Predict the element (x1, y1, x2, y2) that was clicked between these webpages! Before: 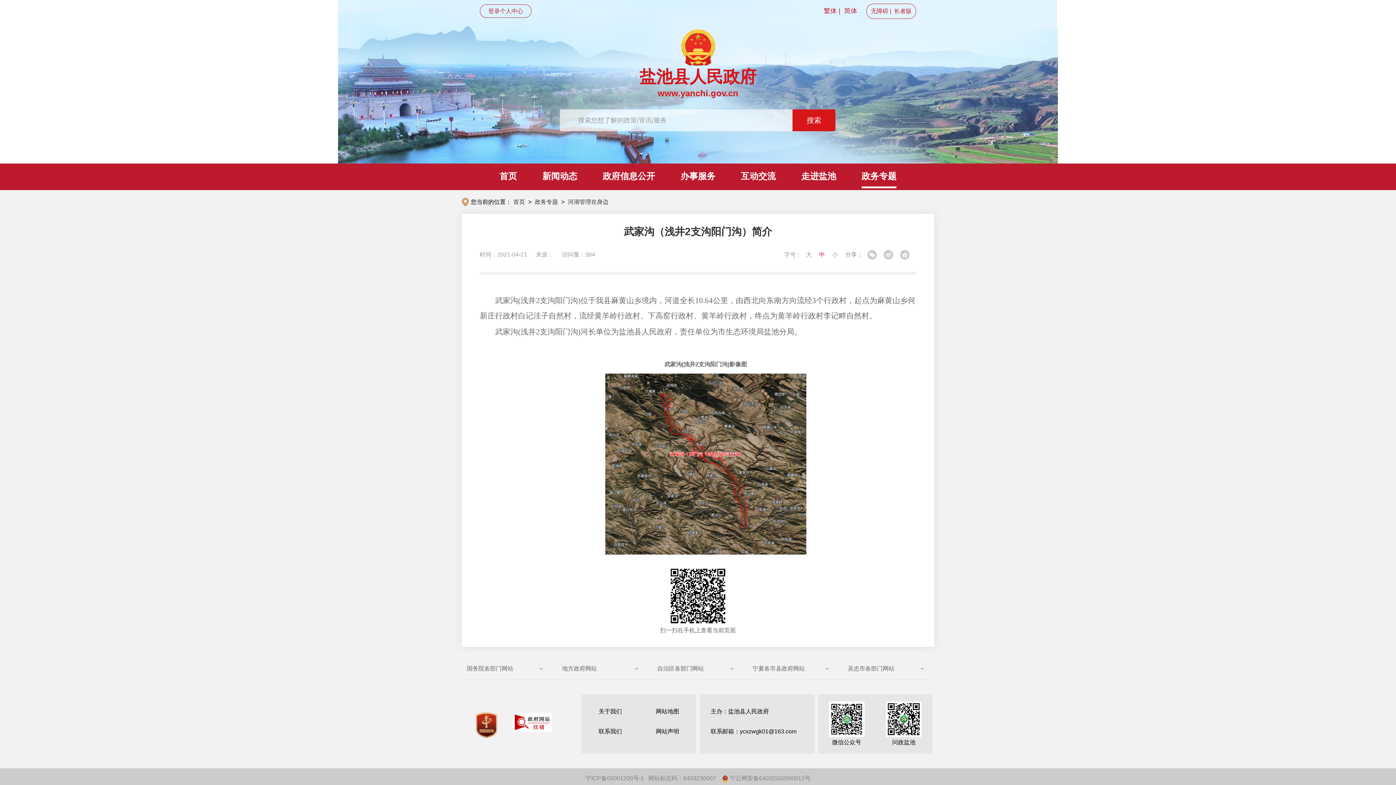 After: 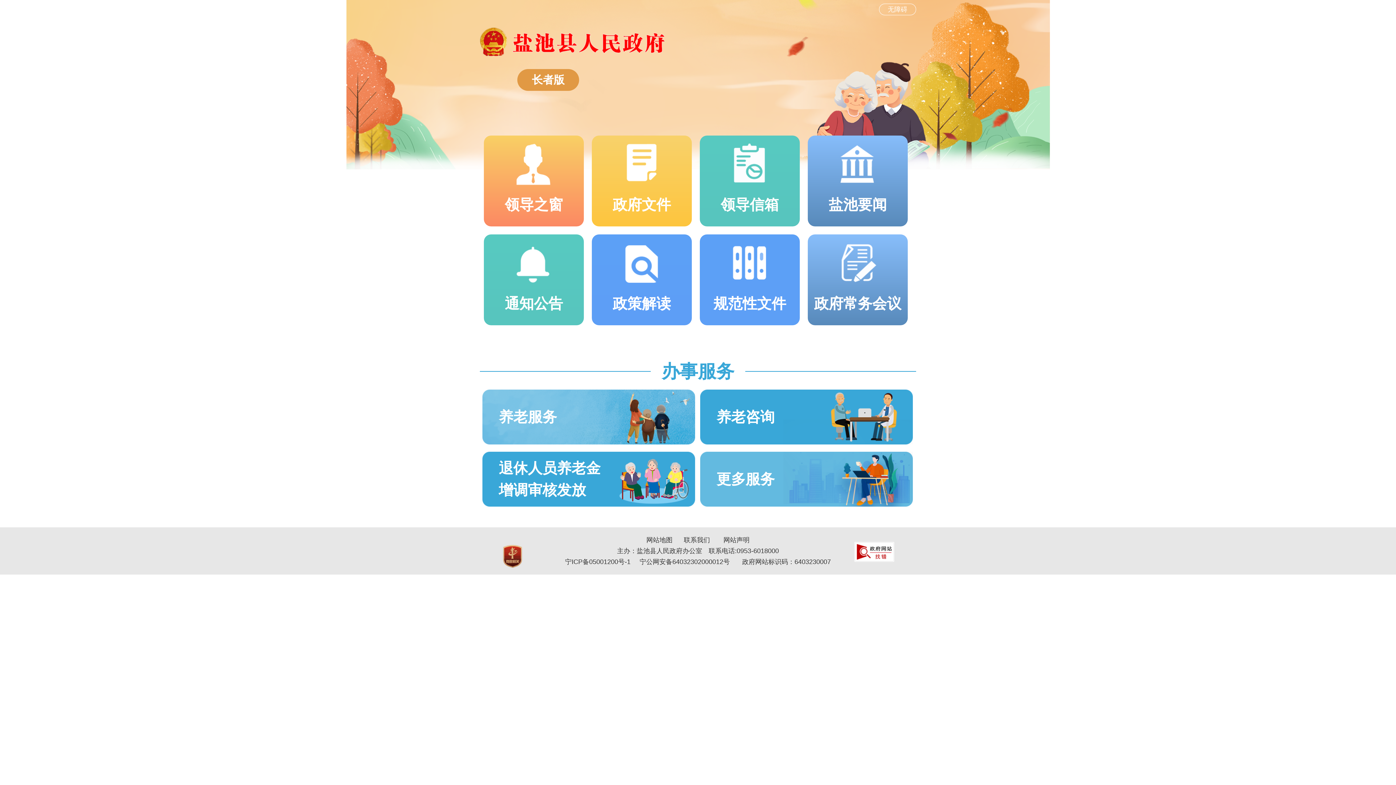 Action: label: 长者版 bbox: (894, 4, 911, 18)